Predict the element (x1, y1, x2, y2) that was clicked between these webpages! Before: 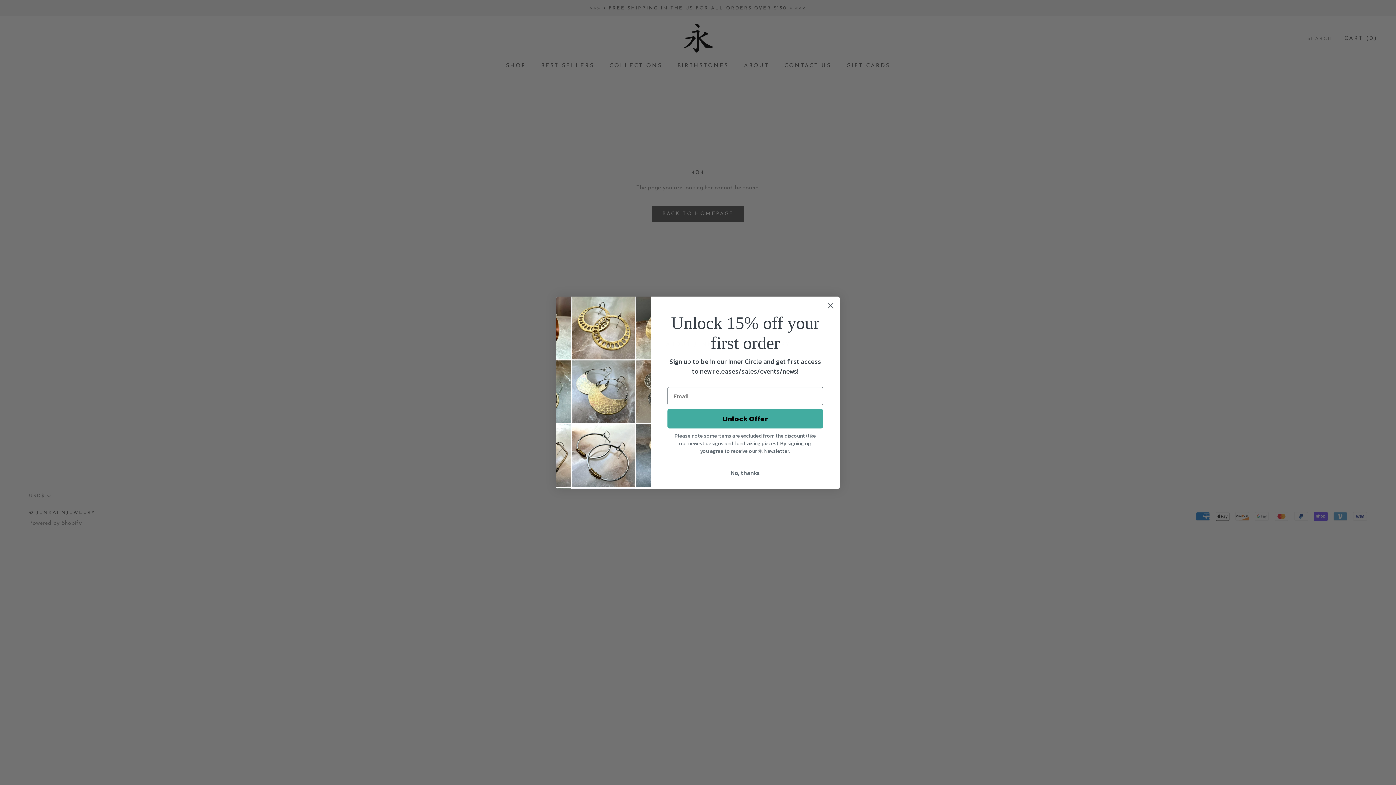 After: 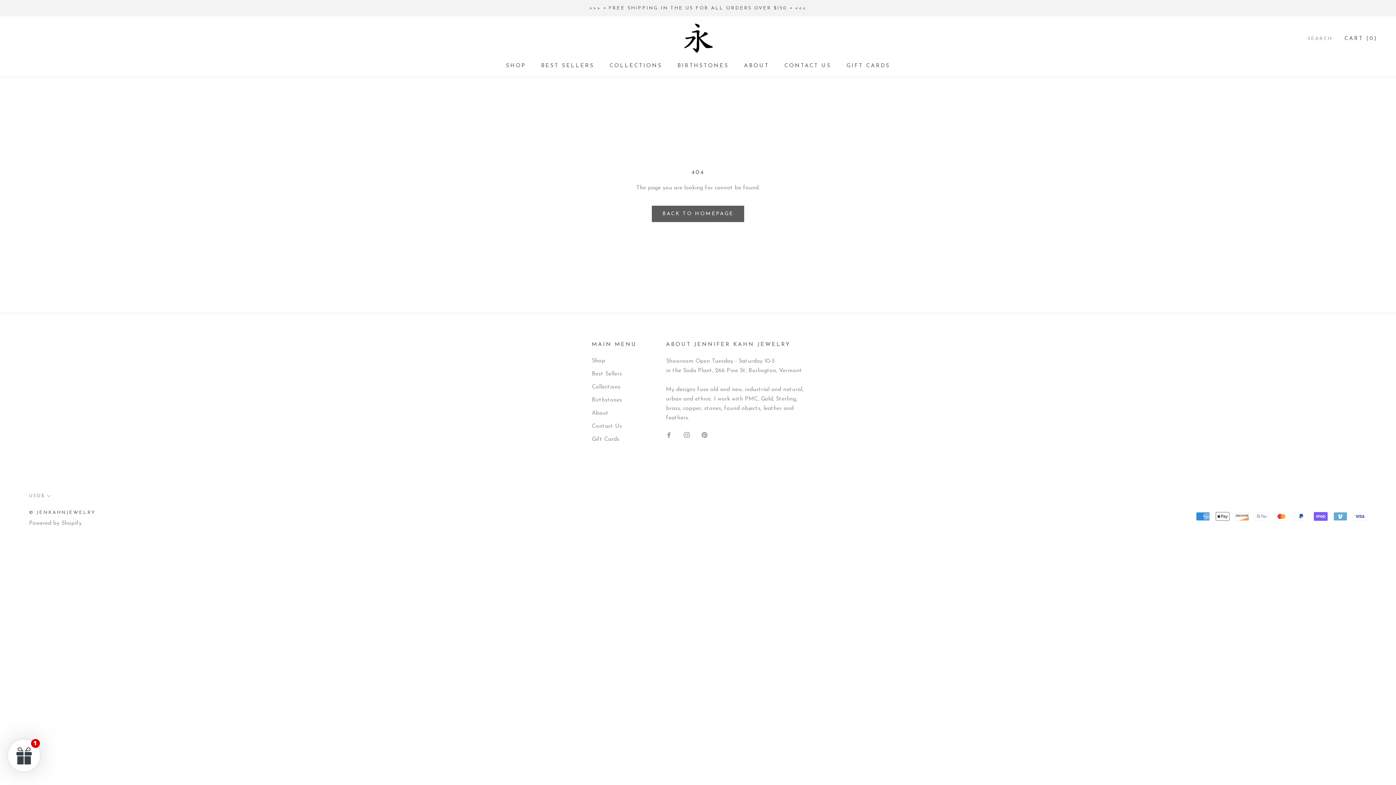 Action: label: No, thanks bbox: (667, 466, 823, 479)